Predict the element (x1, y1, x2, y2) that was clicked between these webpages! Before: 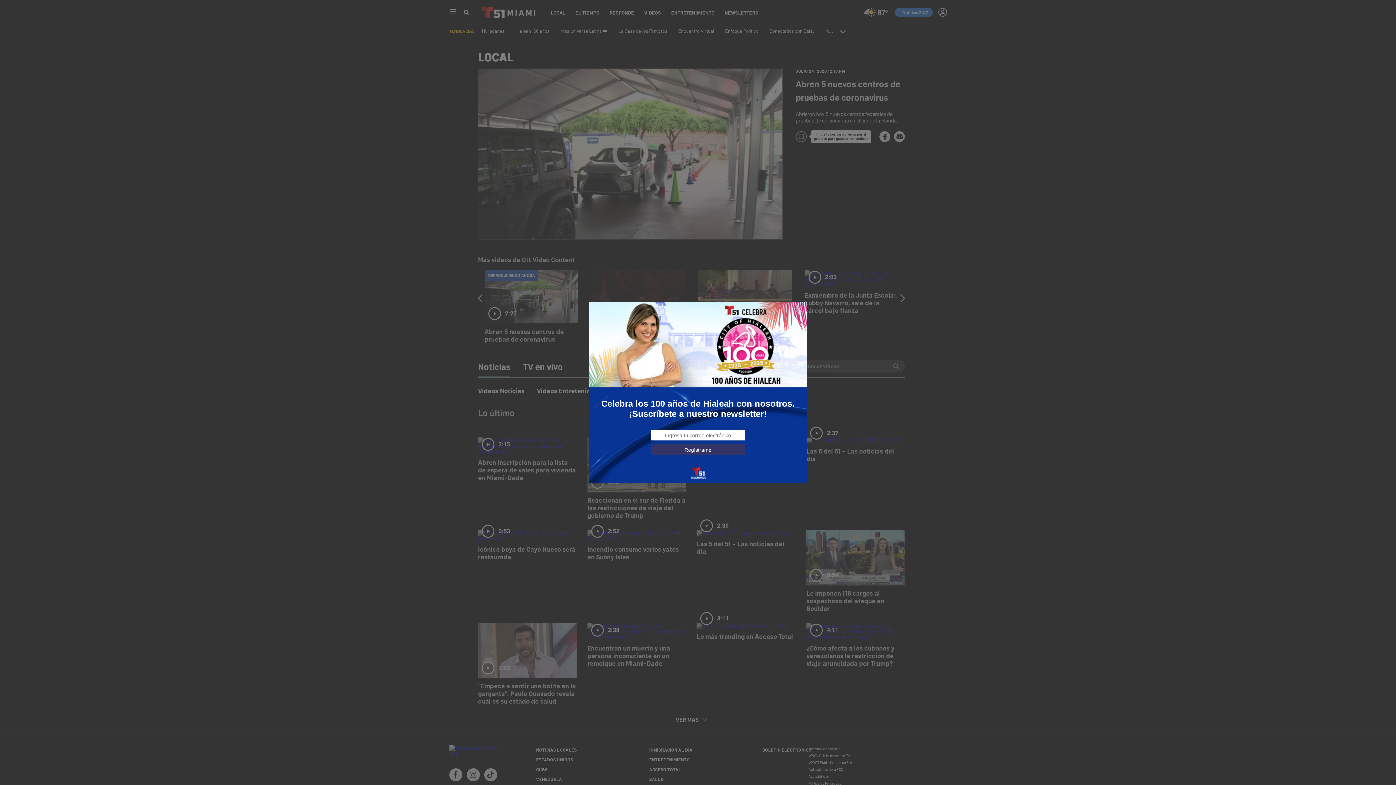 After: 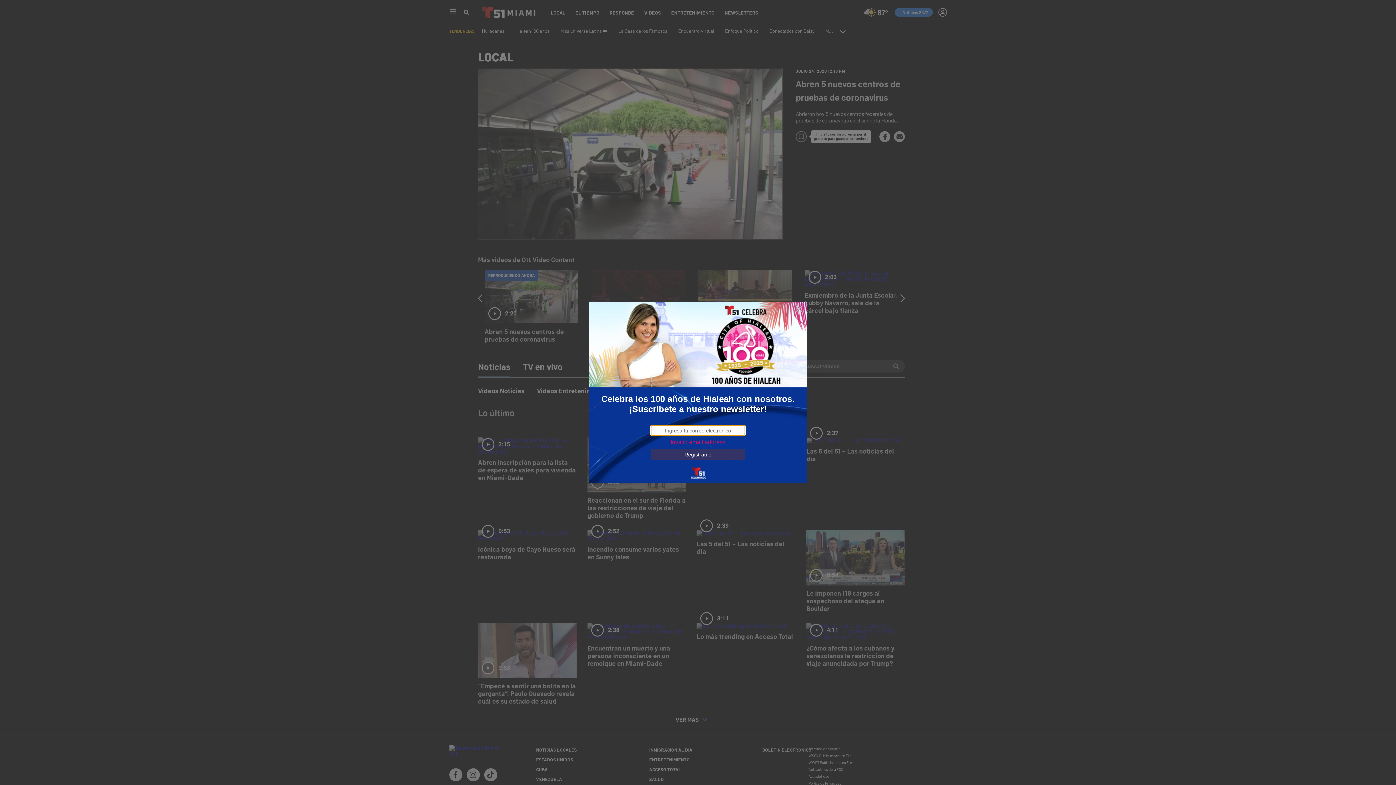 Action: bbox: (650, 444, 745, 455) label: Regístrame